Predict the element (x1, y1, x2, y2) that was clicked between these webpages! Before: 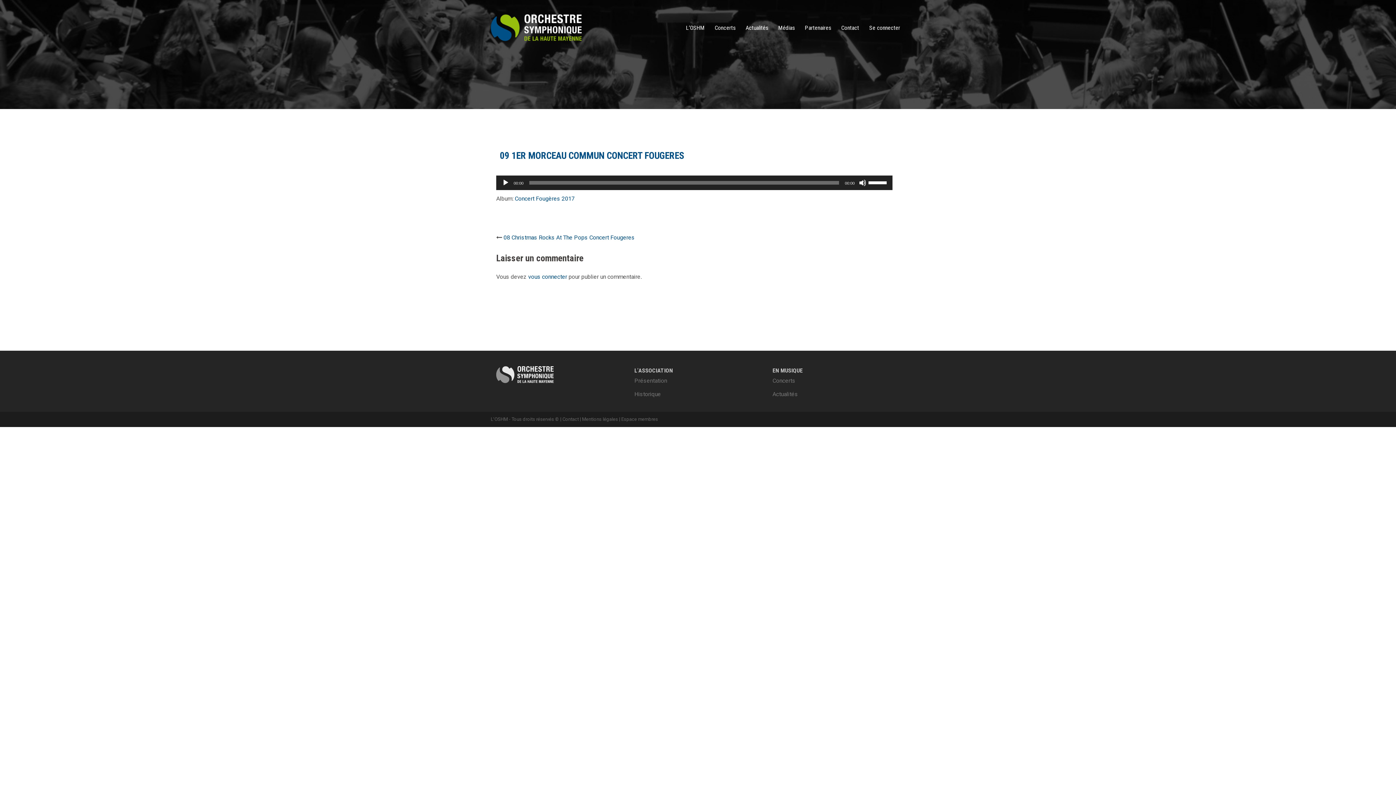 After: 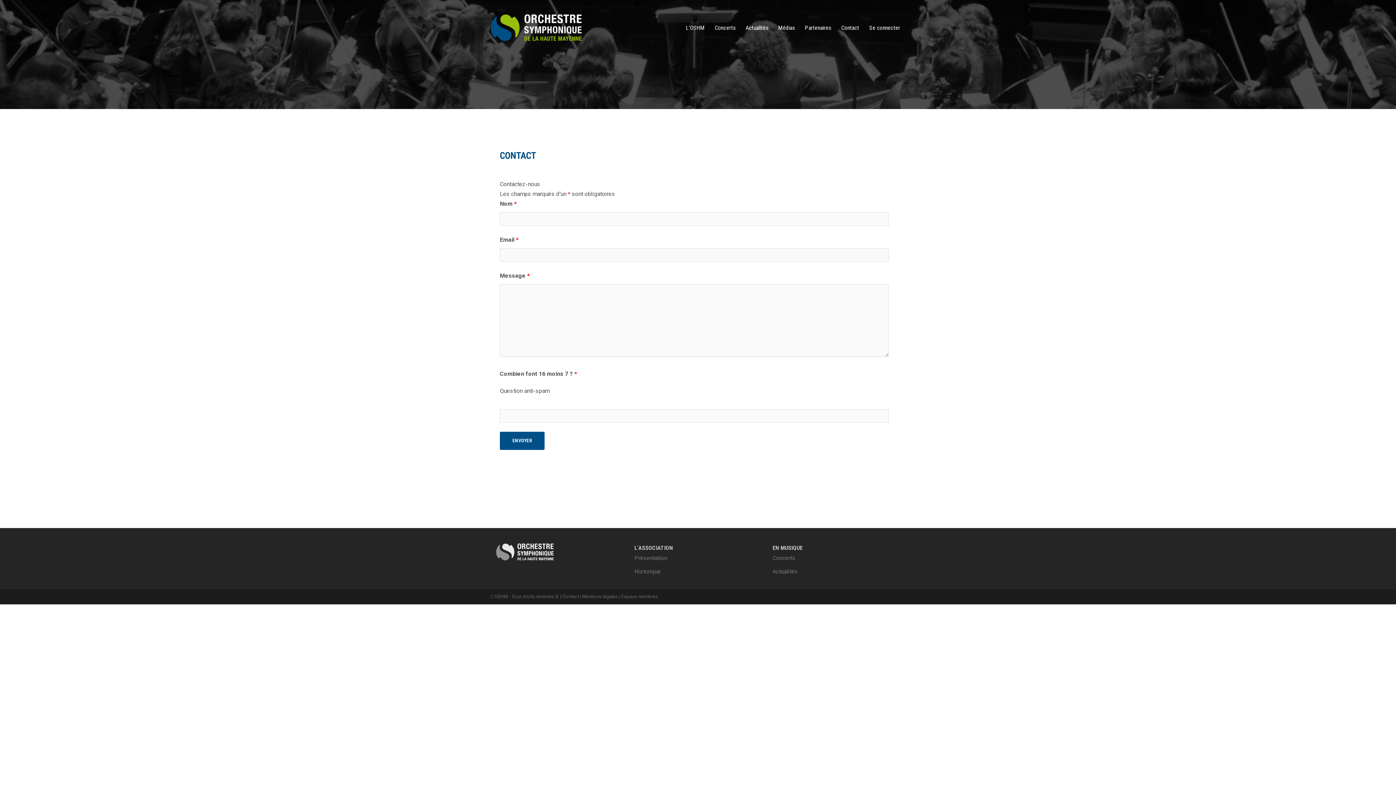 Action: label: Contact bbox: (562, 416, 578, 422)